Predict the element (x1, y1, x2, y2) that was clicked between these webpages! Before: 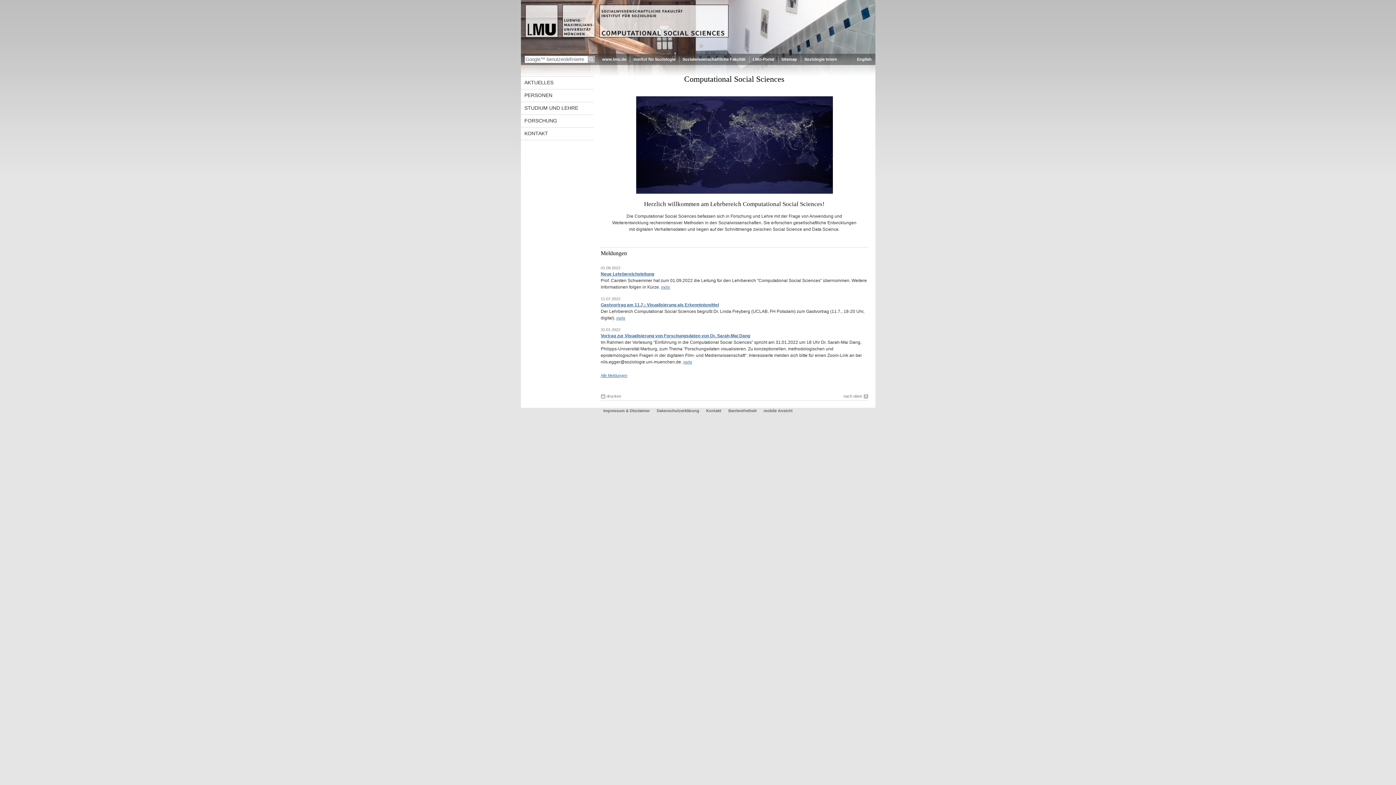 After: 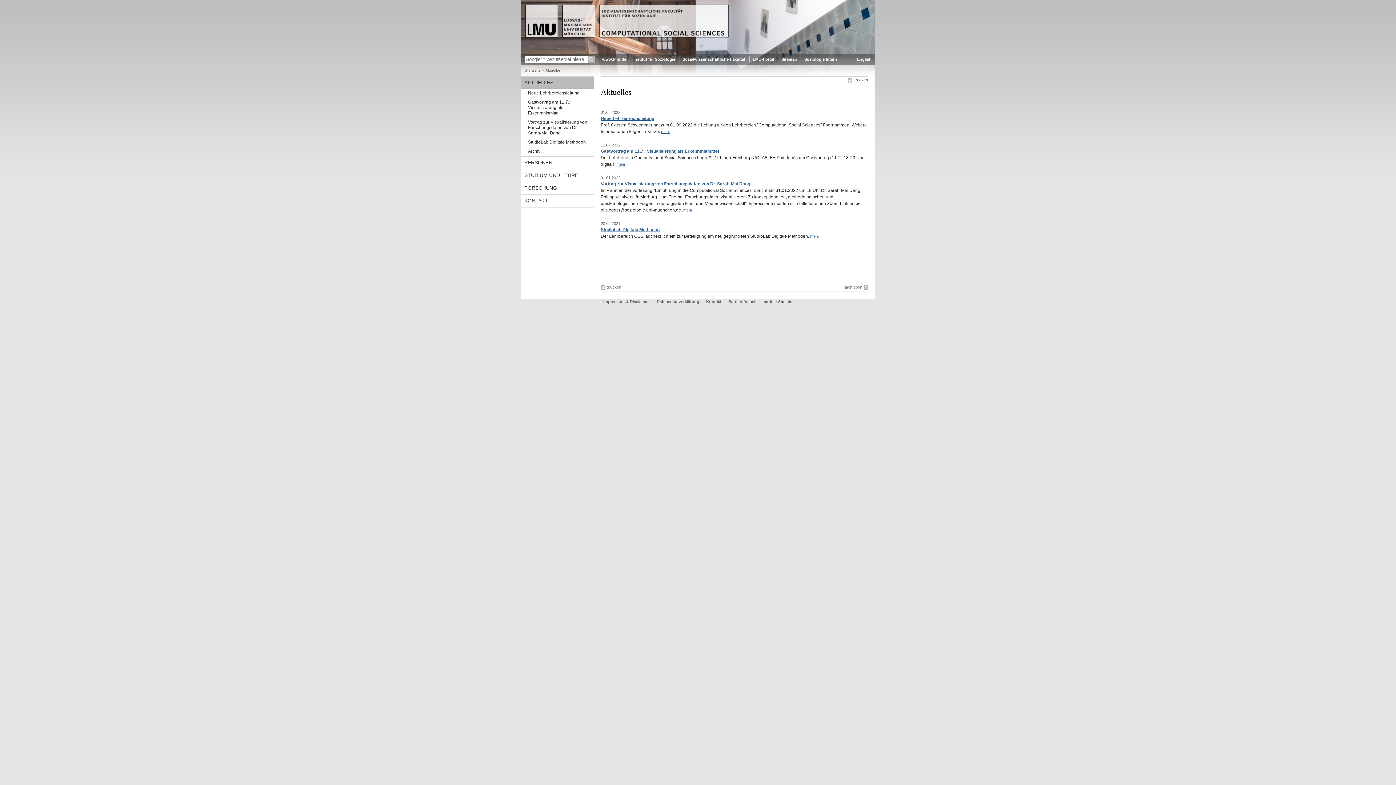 Action: bbox: (600, 373, 627, 377) label: Alle Meldungen